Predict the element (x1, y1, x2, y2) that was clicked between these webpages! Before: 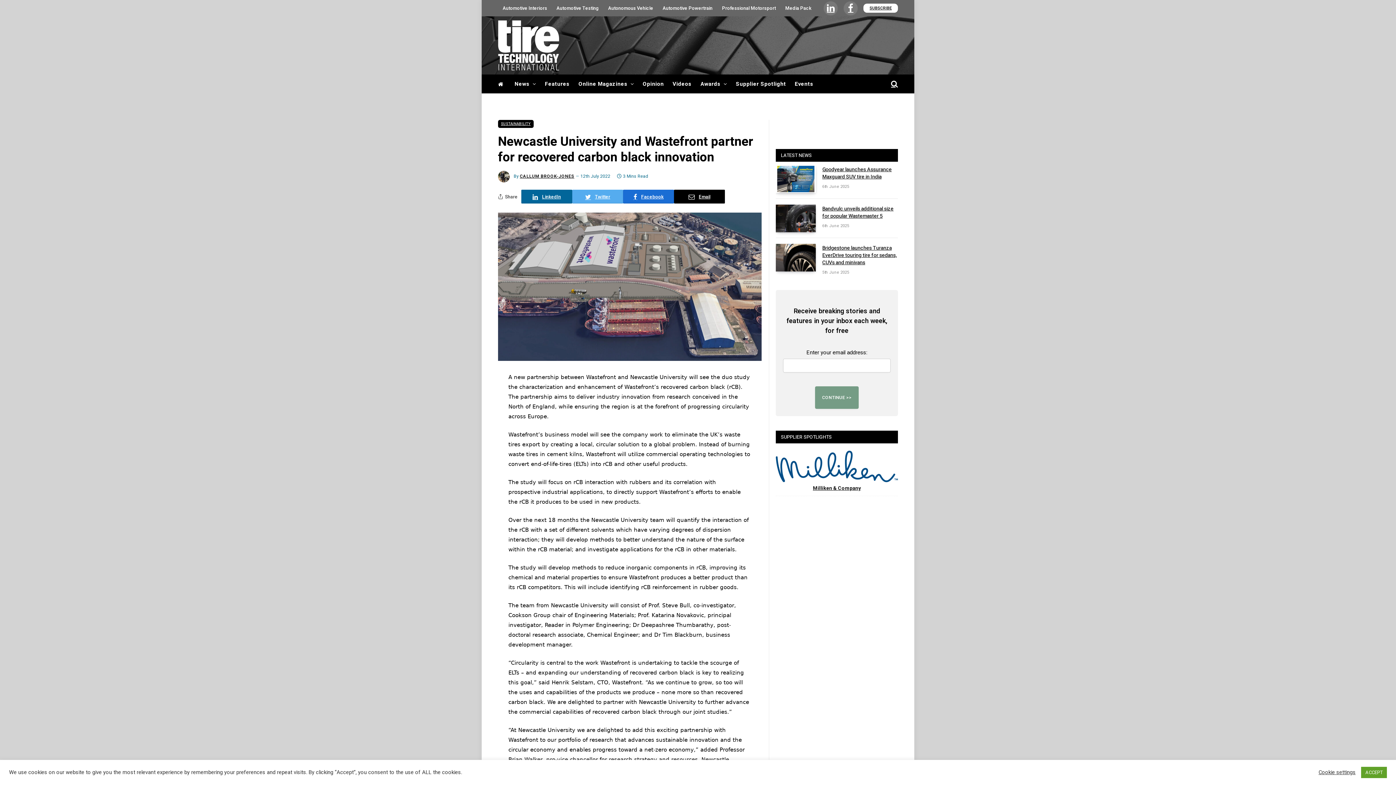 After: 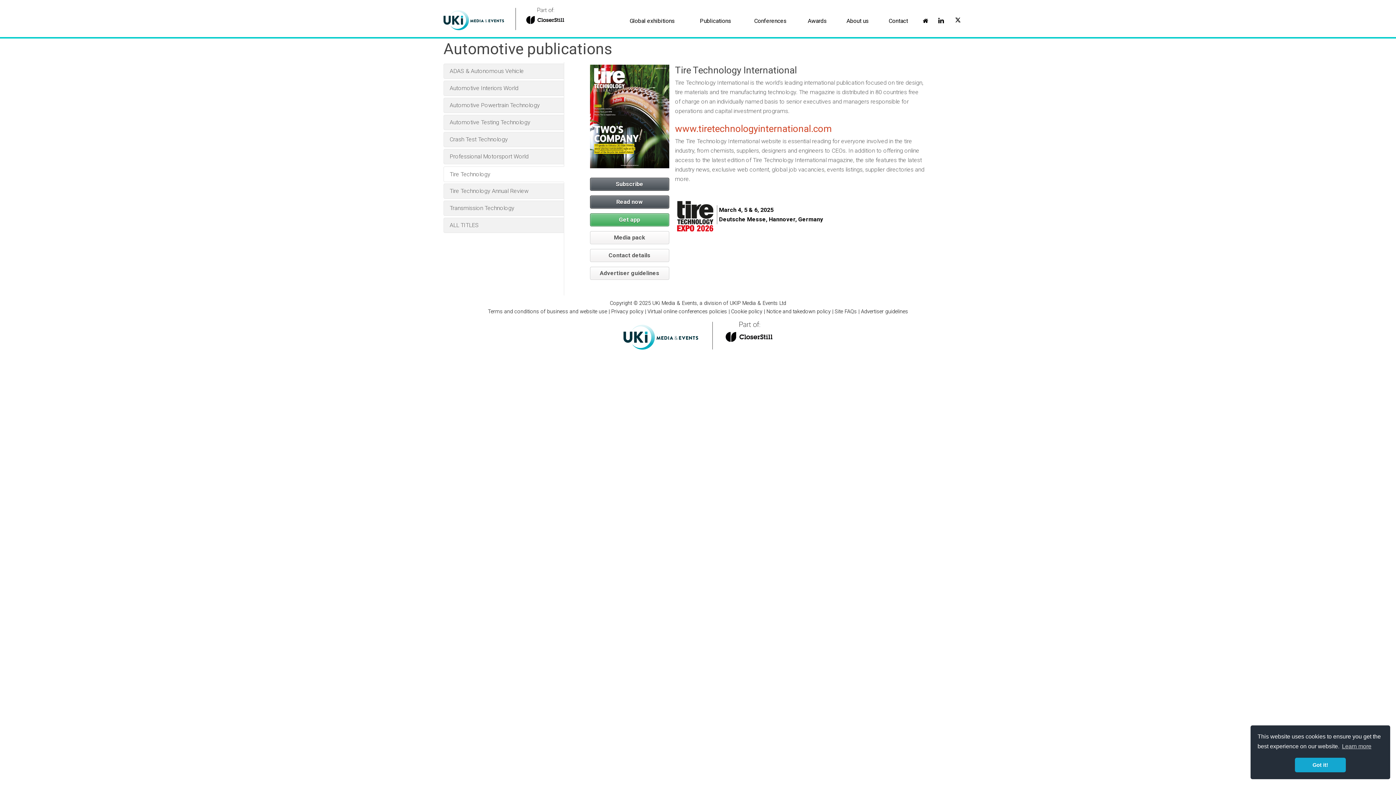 Action: label: SUBSCRIBE bbox: (863, 3, 898, 12)